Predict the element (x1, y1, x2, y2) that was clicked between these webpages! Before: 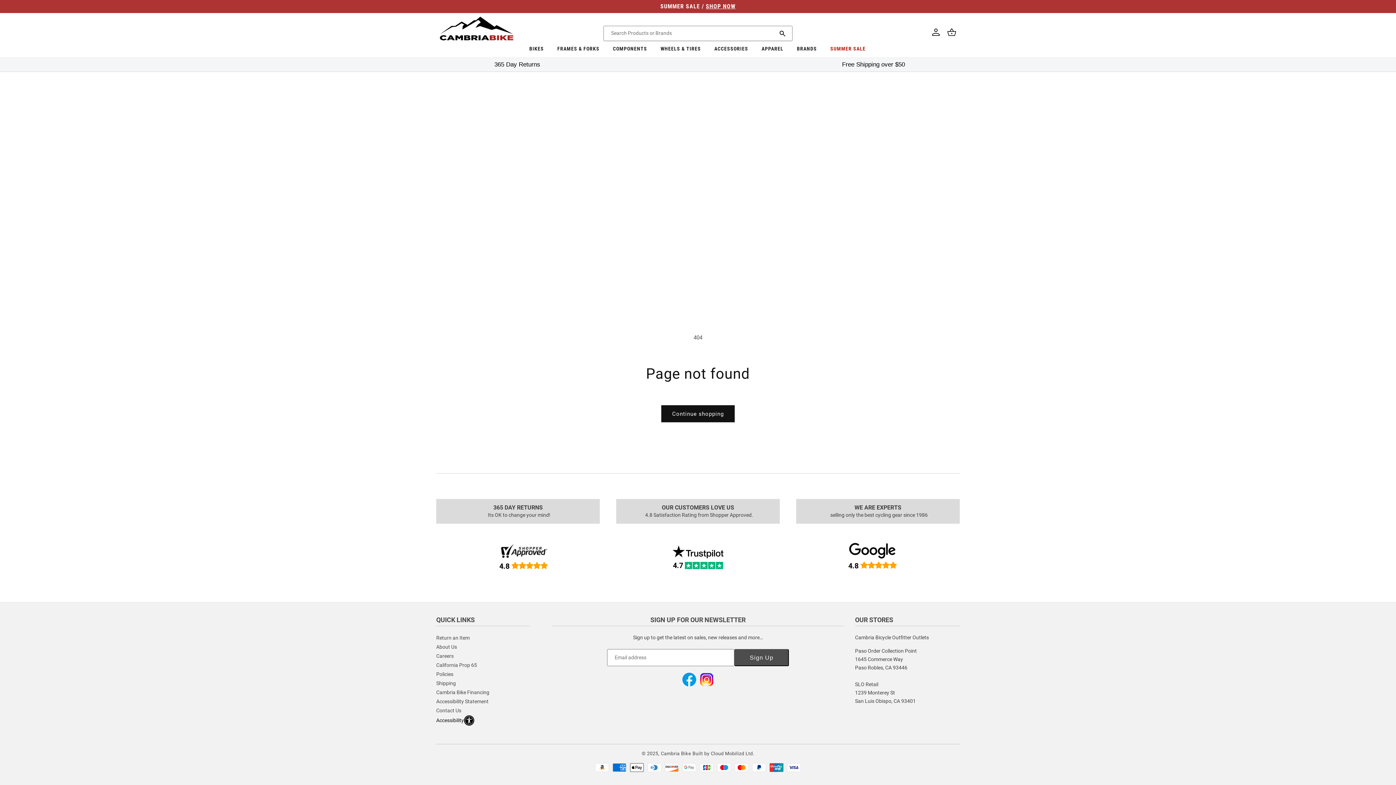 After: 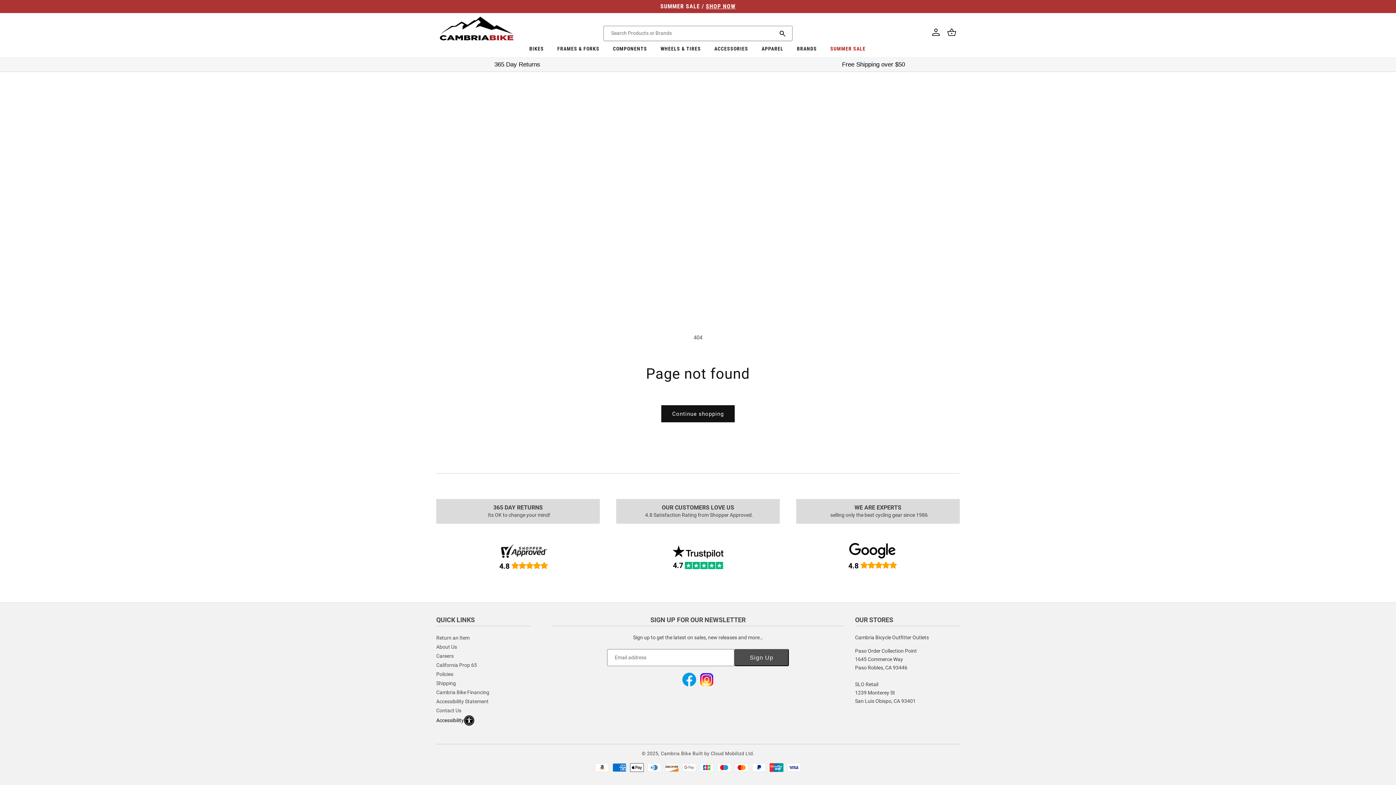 Action: bbox: (708, 42, 754, 57) label: ACCESSORIES